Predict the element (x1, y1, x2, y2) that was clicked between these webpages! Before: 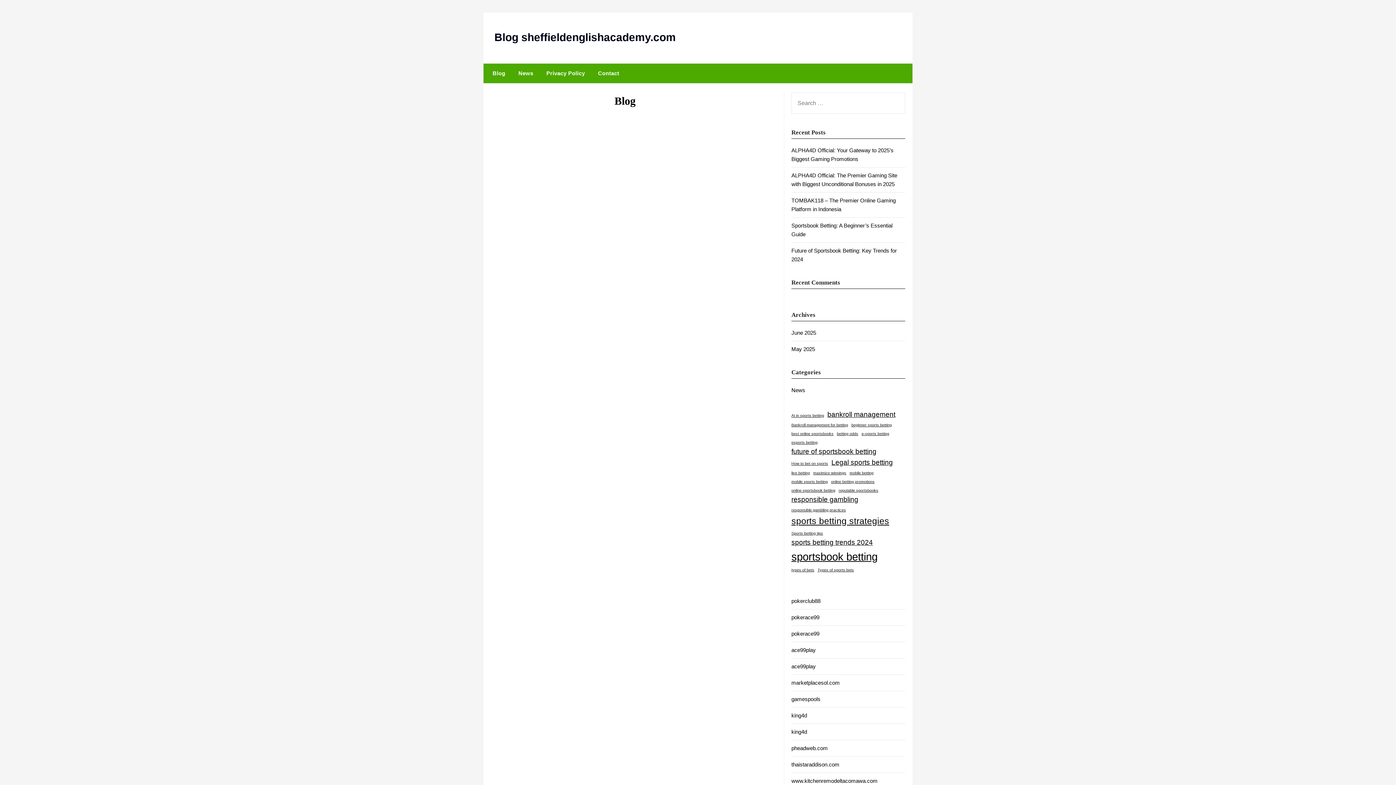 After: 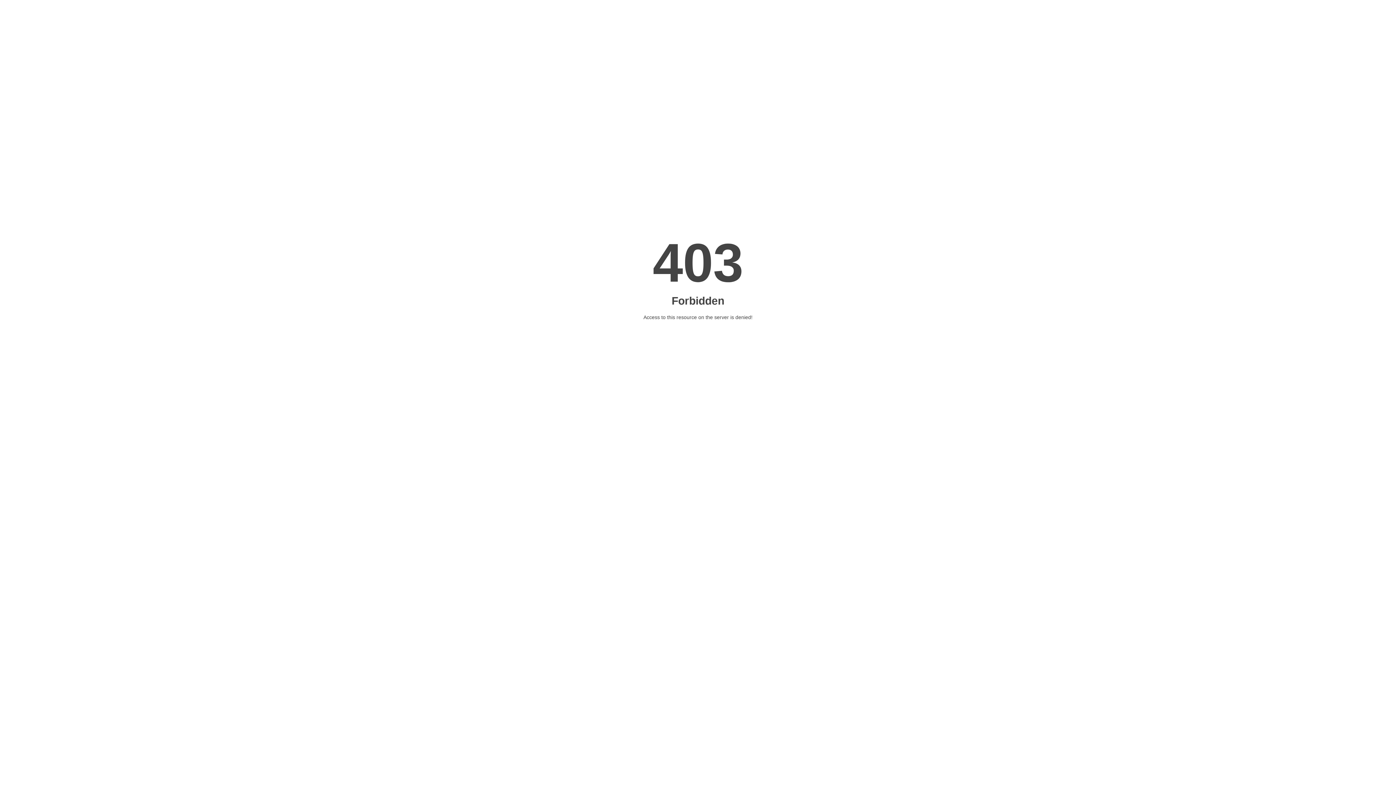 Action: bbox: (791, 728, 807, 735) label: king4d